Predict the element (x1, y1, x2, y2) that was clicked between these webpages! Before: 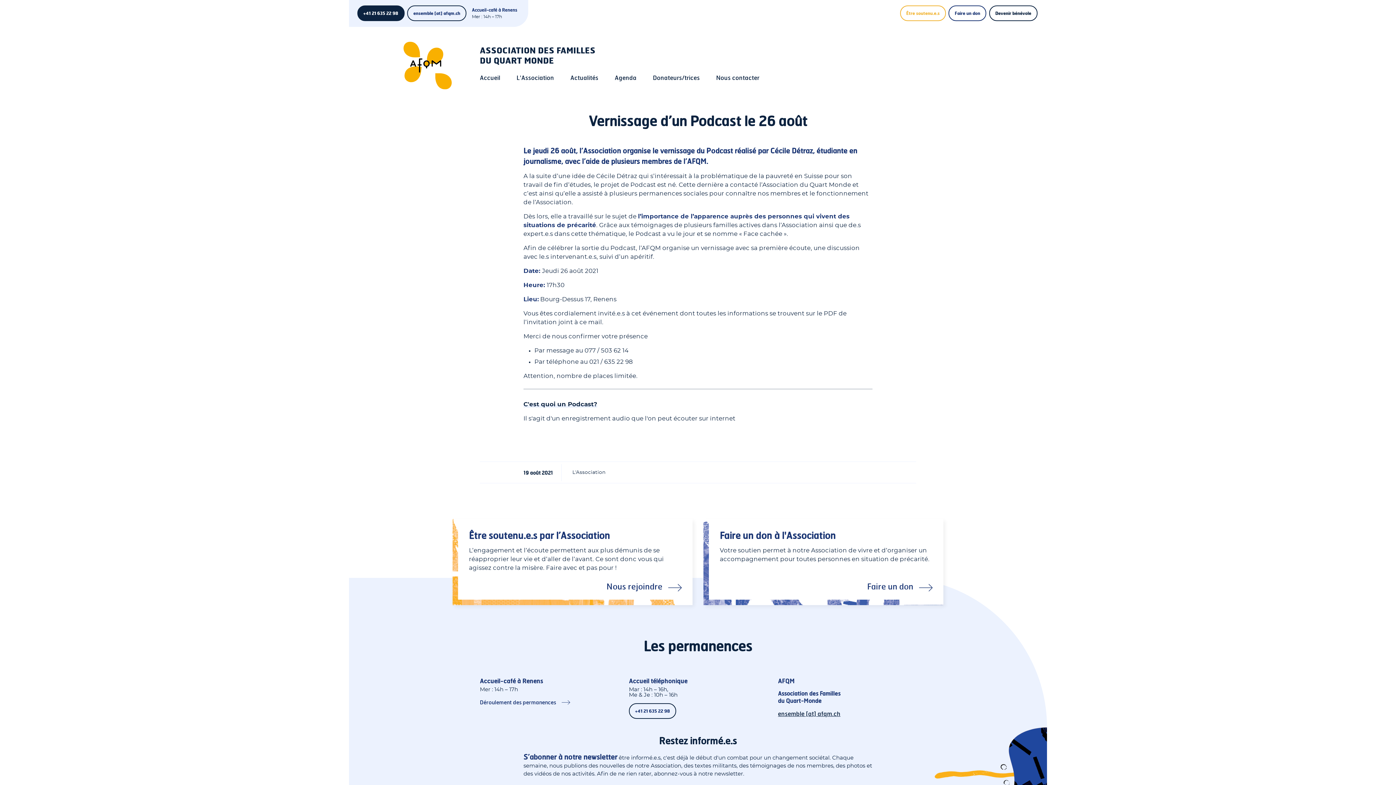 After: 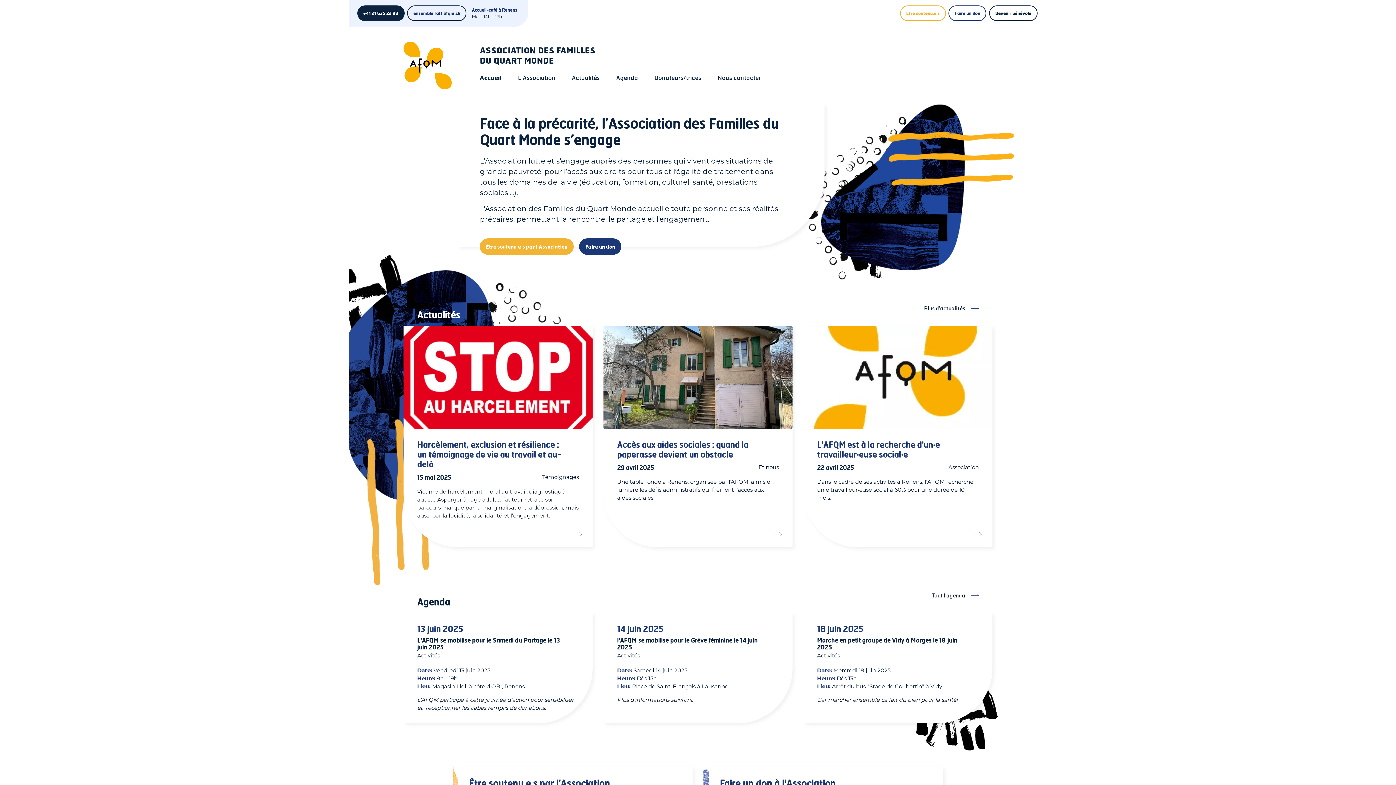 Action: label: Accueil bbox: (480, 71, 500, 84)